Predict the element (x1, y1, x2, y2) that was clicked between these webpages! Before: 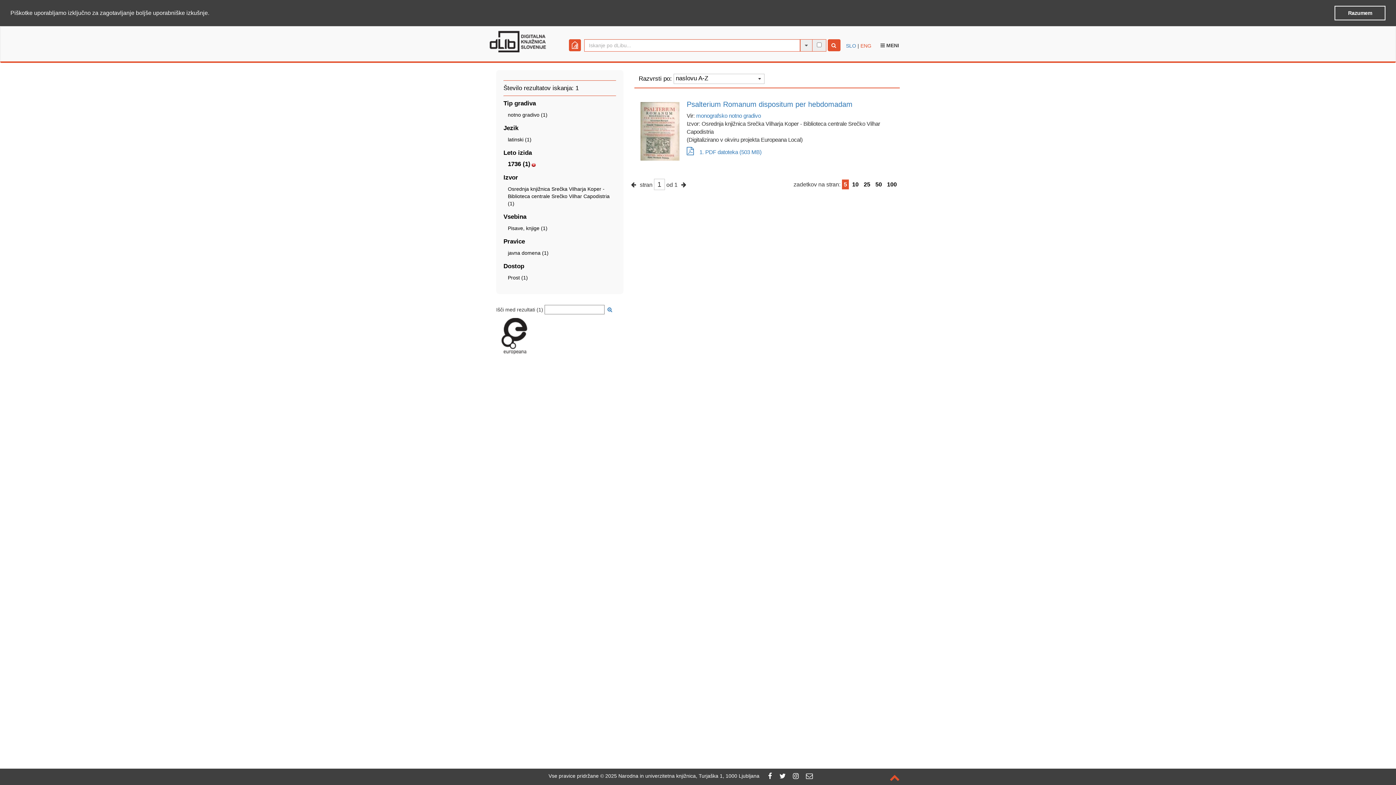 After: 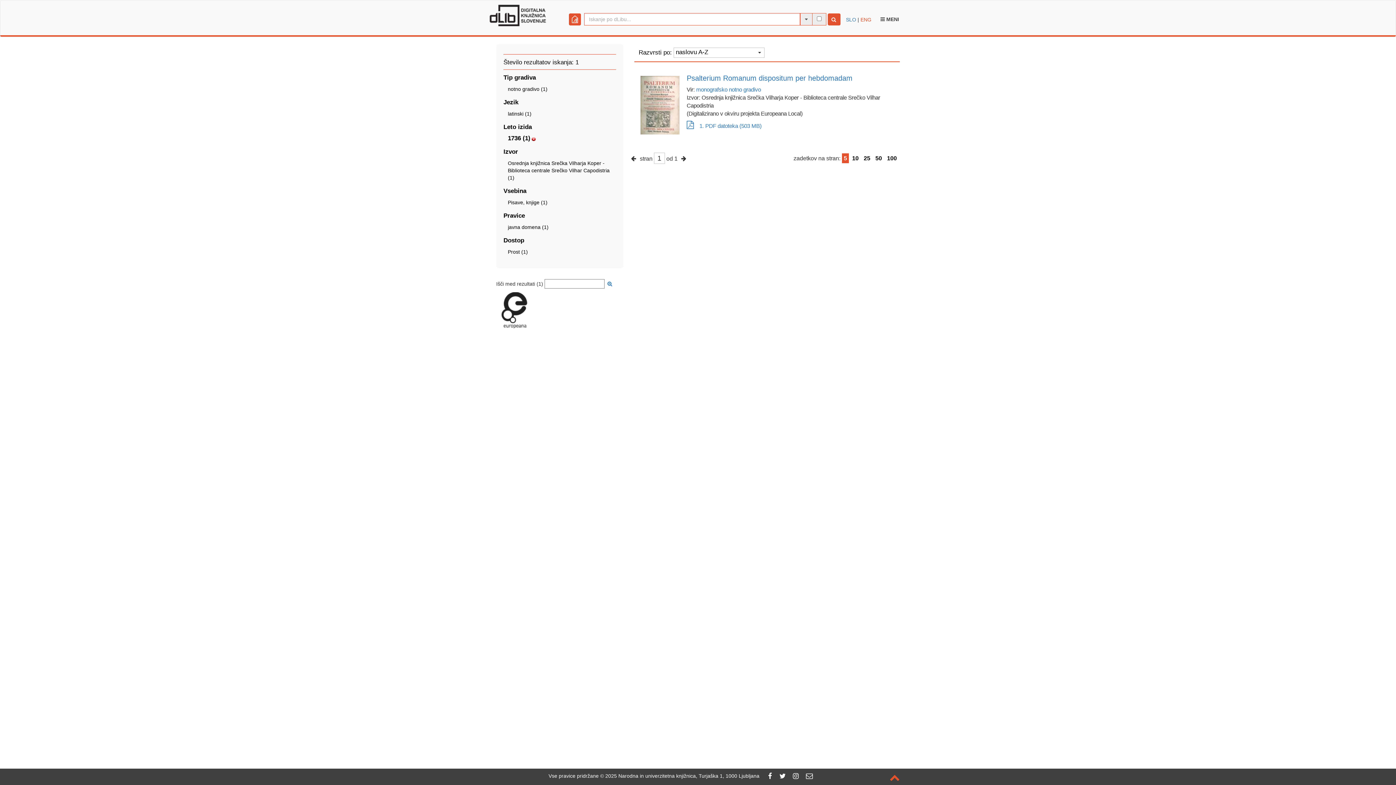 Action: label: dismiss cookie message bbox: (1334, 5, 1385, 20)